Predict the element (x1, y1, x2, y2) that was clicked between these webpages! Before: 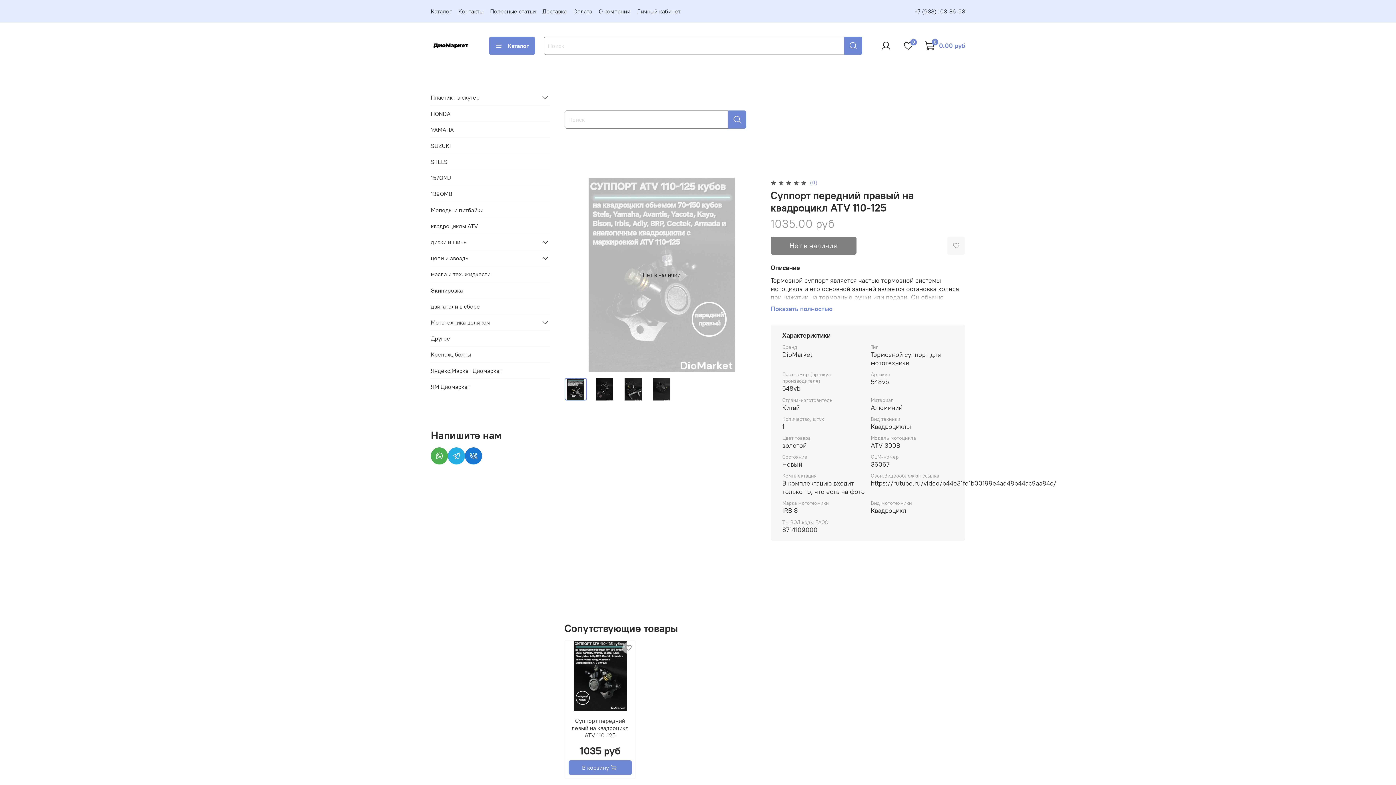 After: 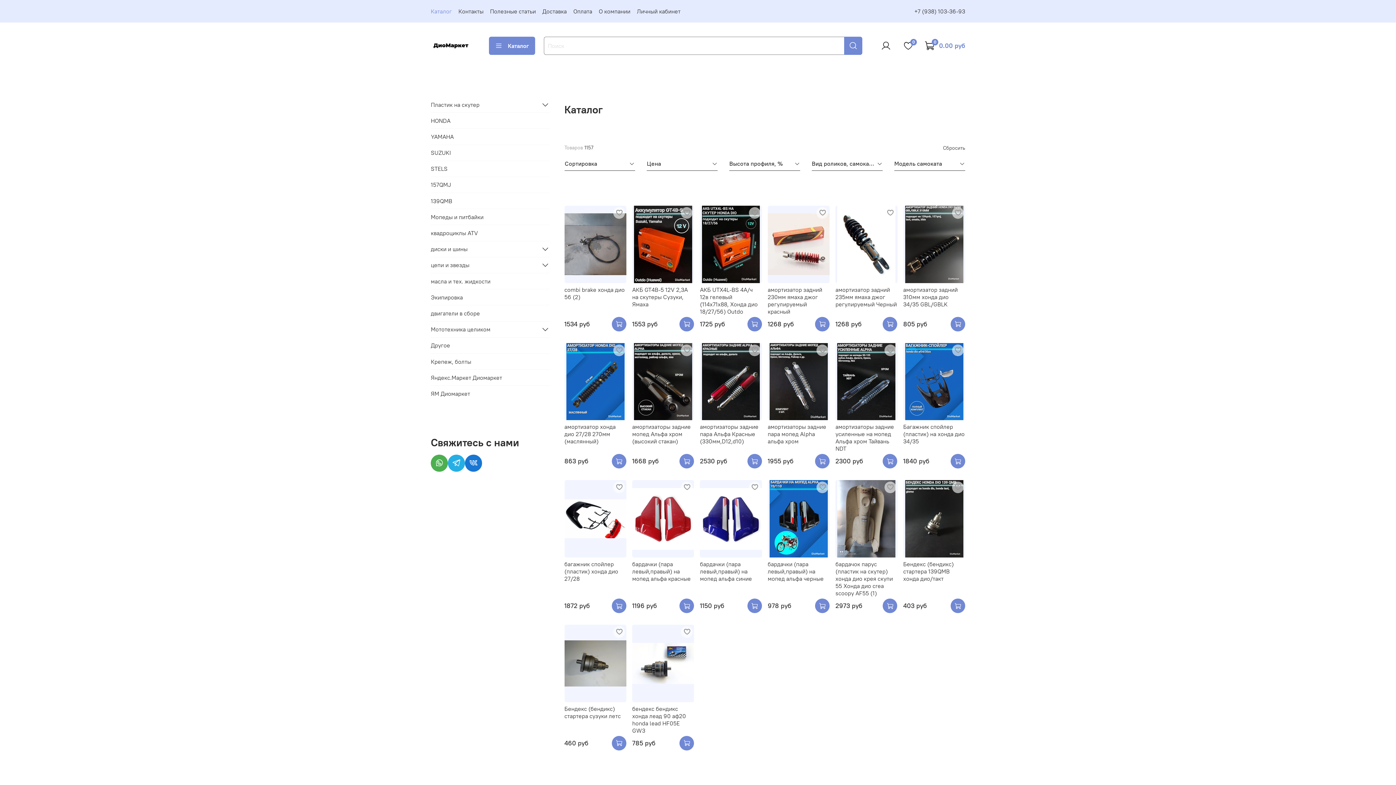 Action: bbox: (430, 7, 452, 14) label: Каталог